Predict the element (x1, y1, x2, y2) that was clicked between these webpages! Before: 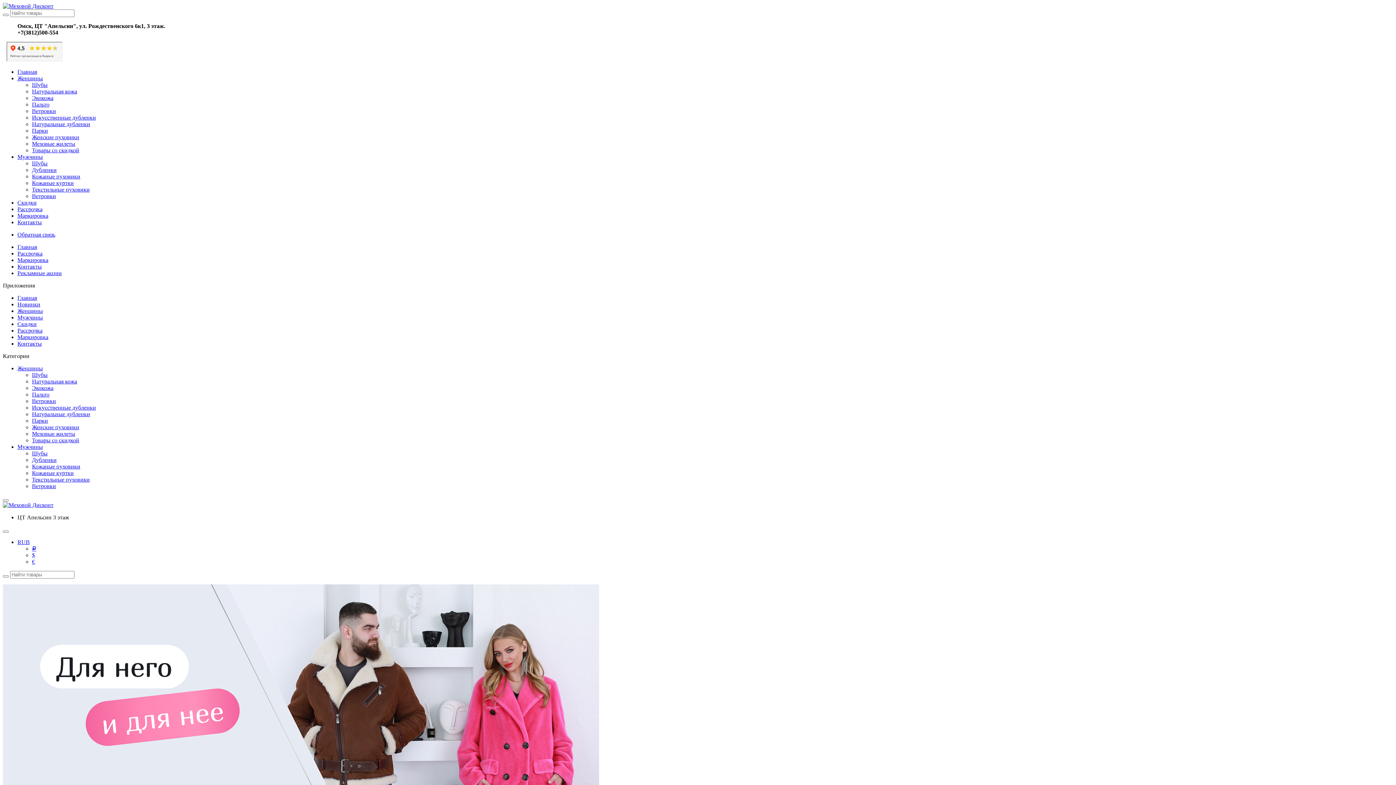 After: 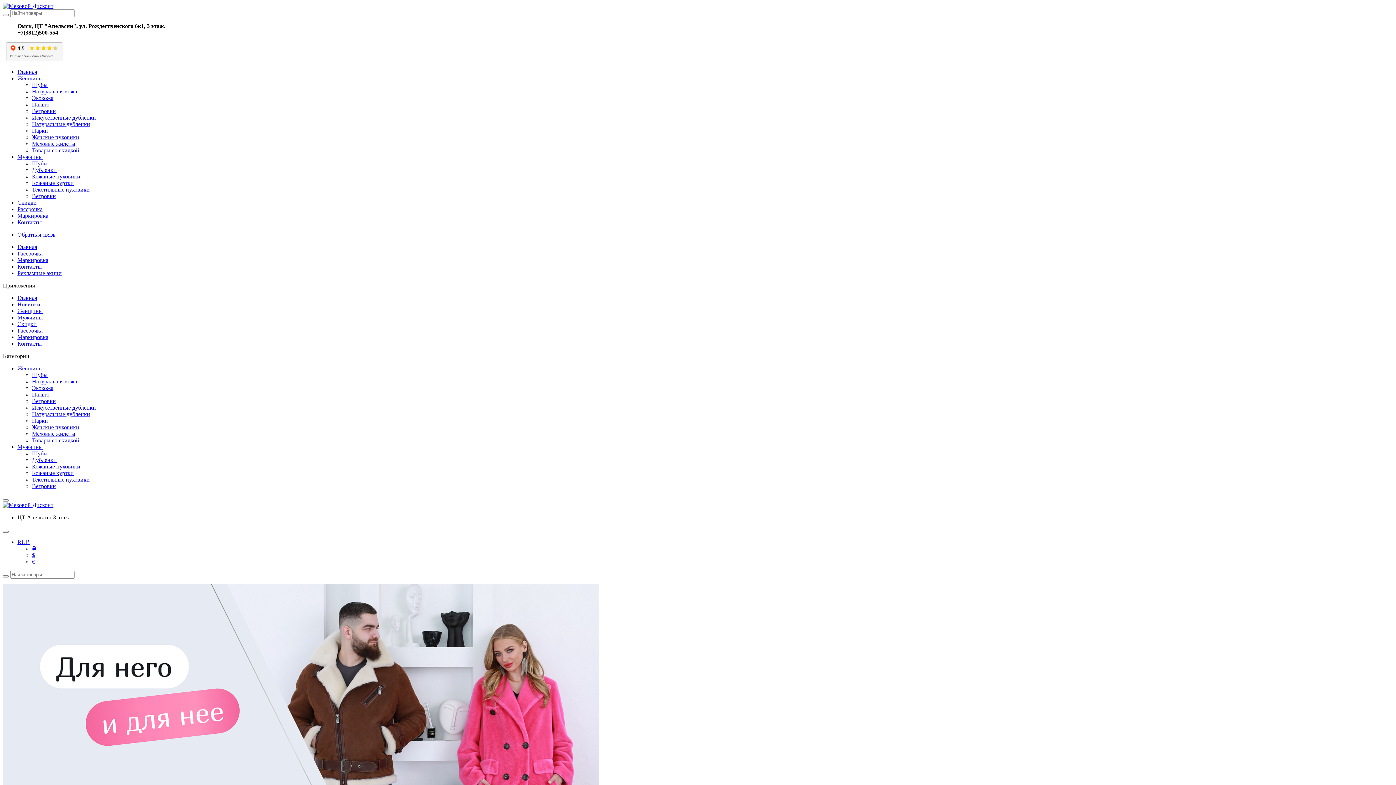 Action: label: $ bbox: (32, 552, 34, 558)